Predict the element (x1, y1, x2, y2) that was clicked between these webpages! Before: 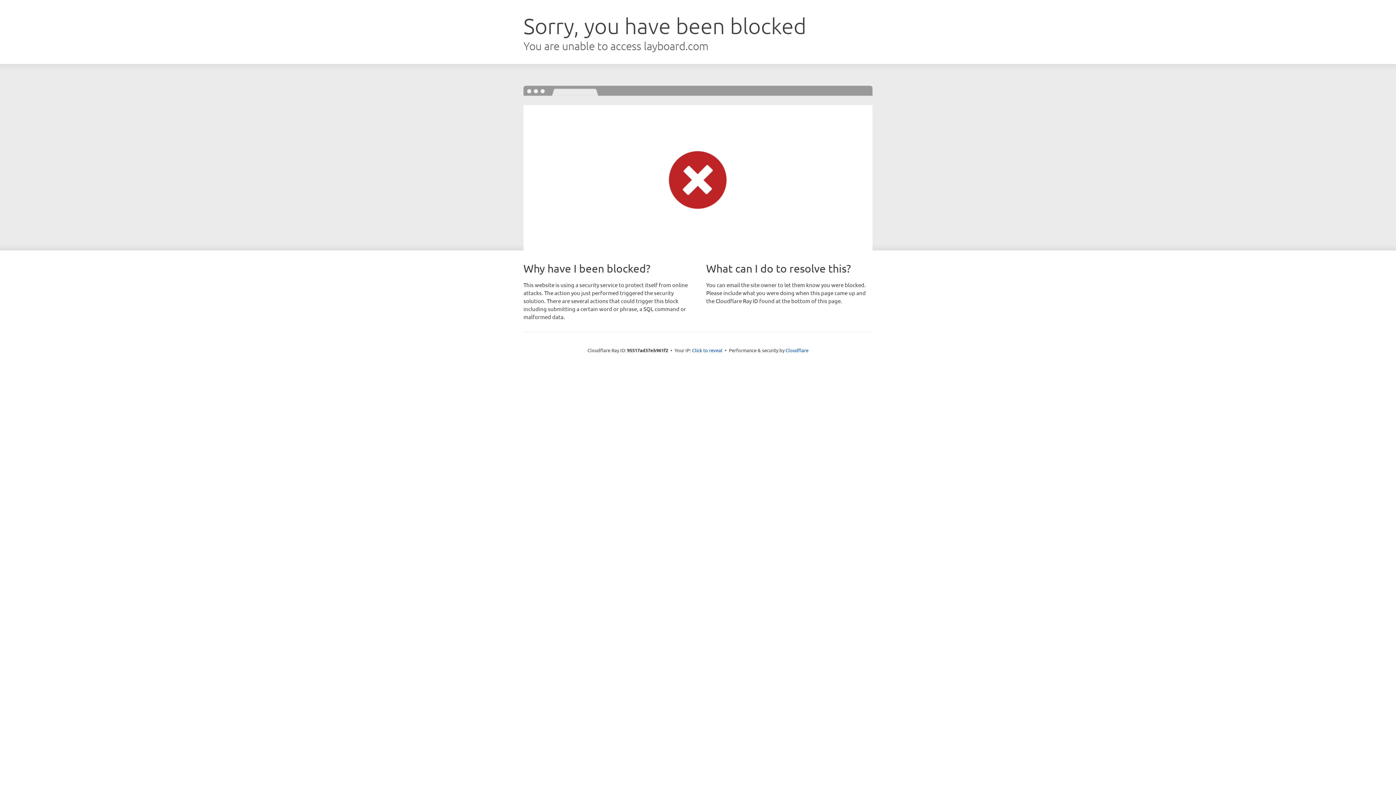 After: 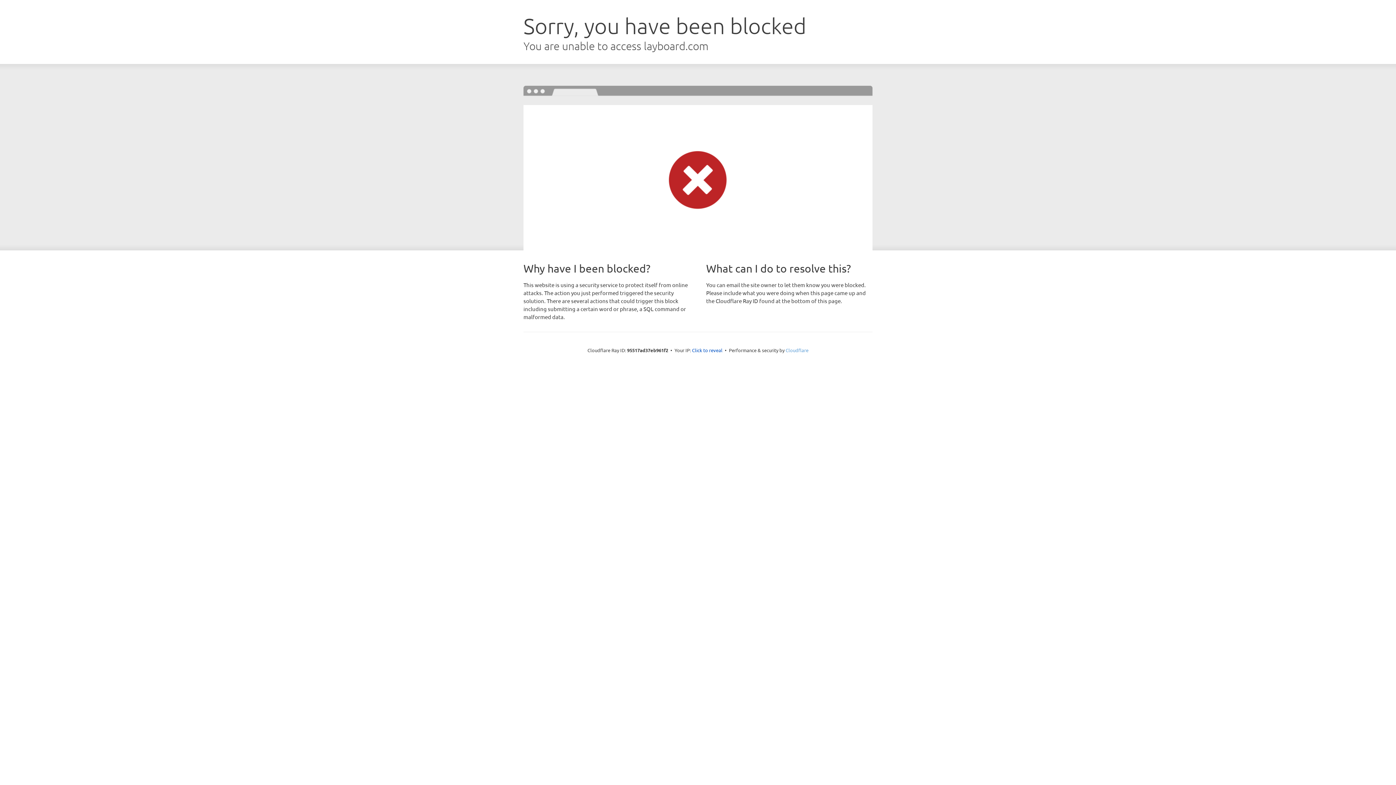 Action: label: Cloudflare bbox: (785, 347, 808, 353)